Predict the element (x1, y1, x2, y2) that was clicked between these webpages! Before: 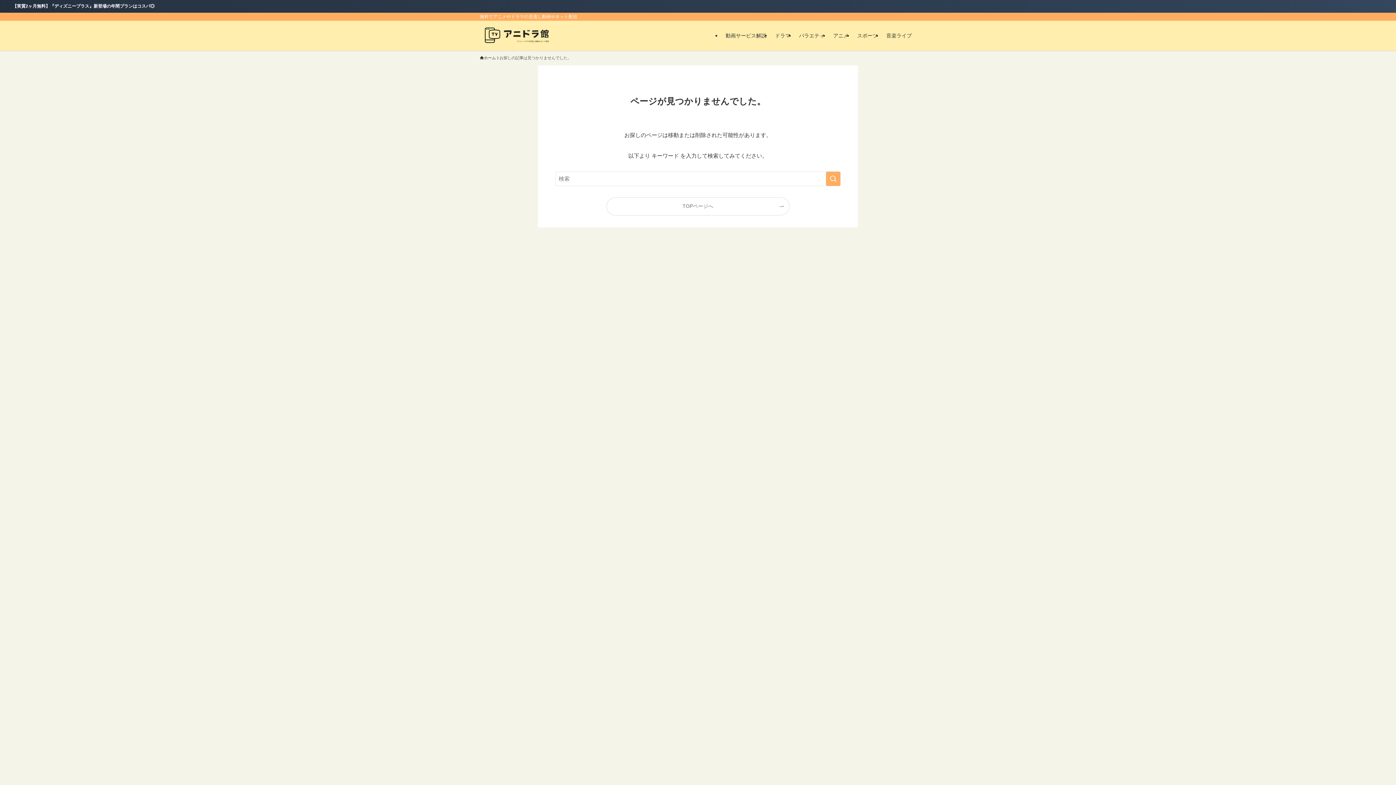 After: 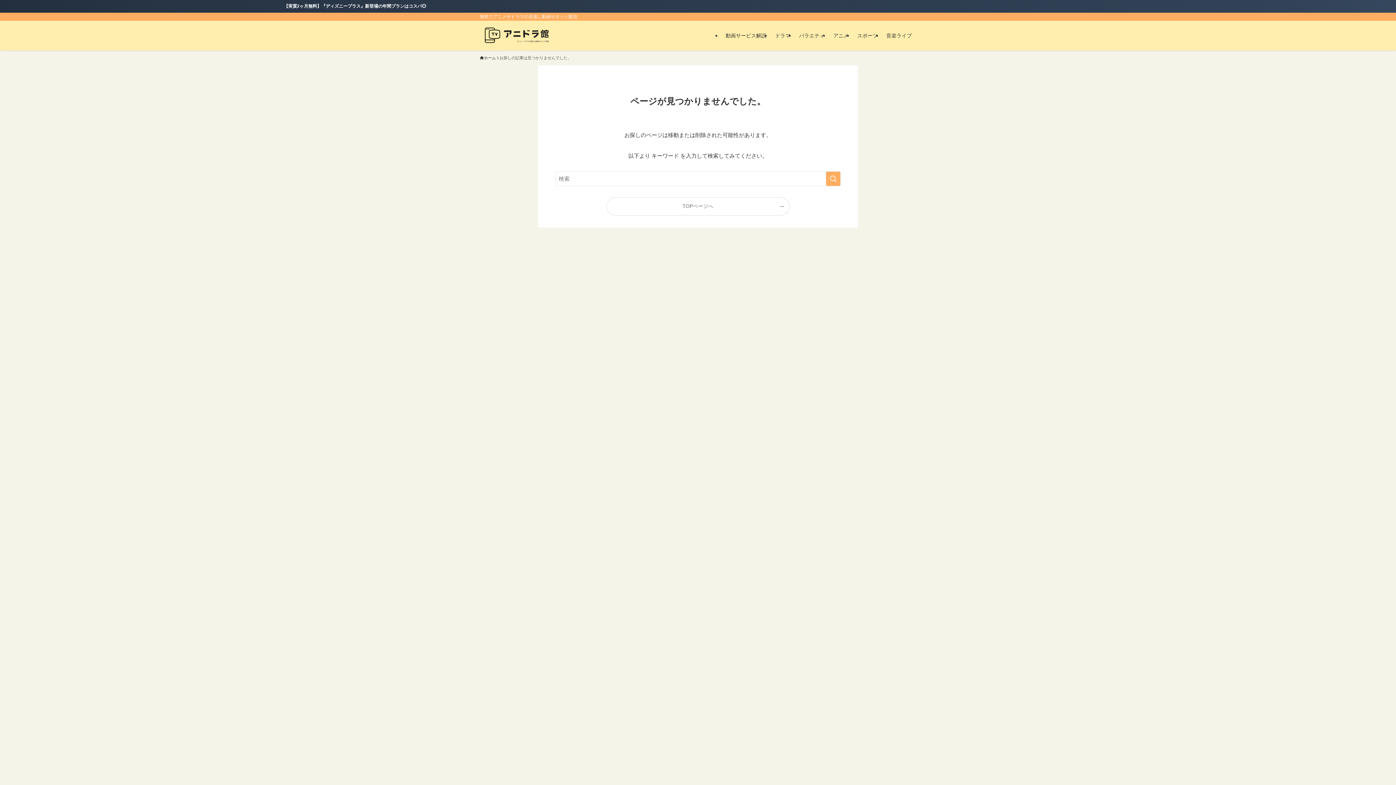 Action: label: 【実質2ヶ月無料】『ディズニープラス』新登場の年間プランはコスパ◎ bbox: (0, 0, 1396, 12)